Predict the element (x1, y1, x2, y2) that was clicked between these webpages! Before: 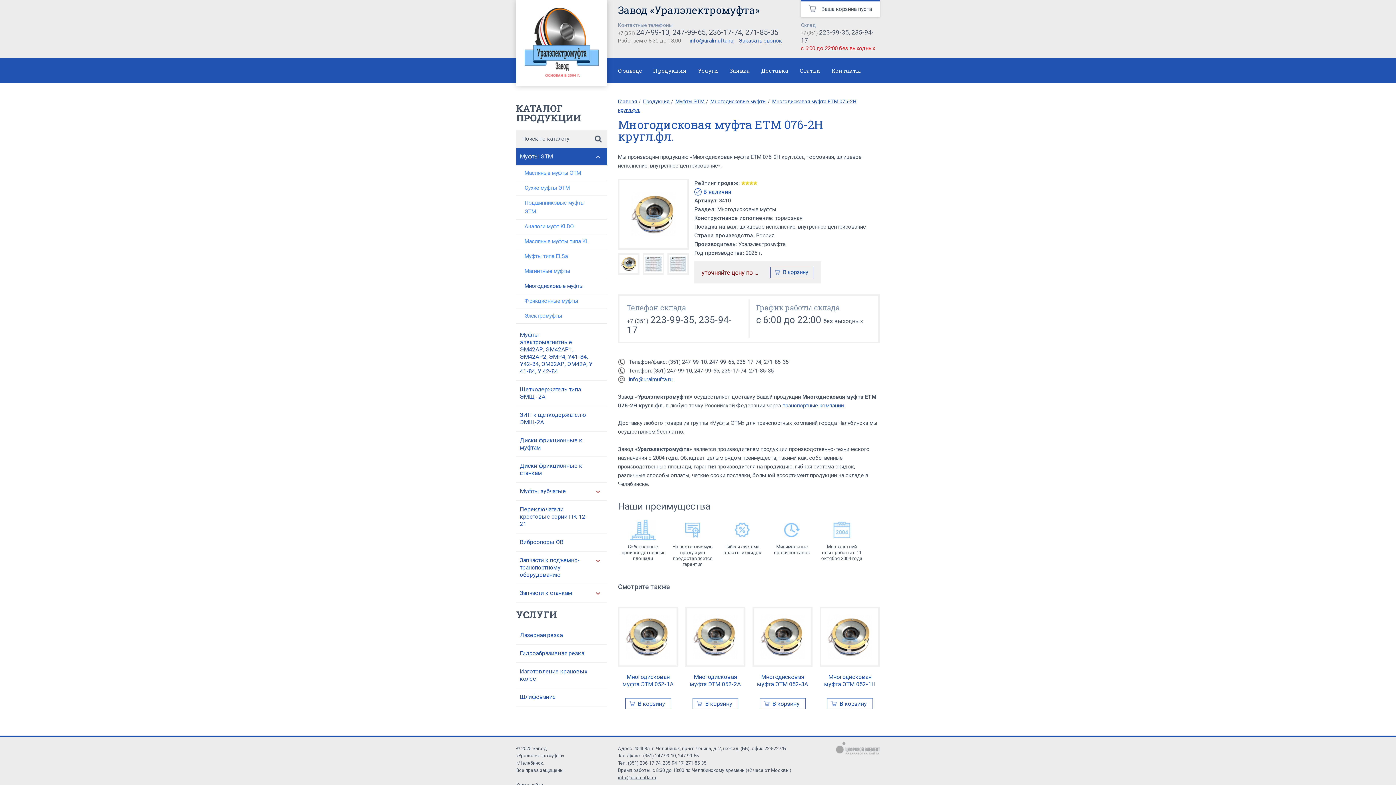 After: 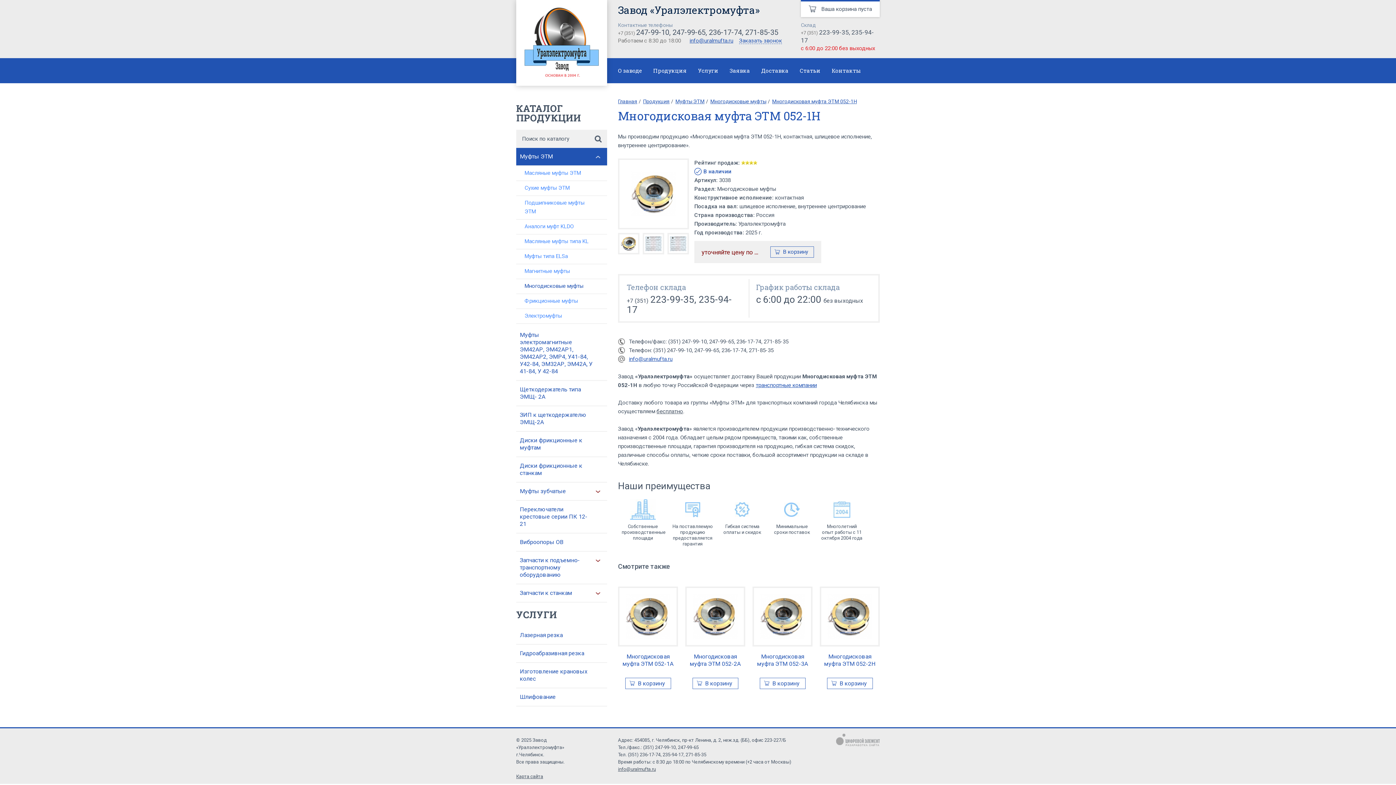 Action: label: Многодисковая муфта ЭТМ 052-1Н bbox: (824, 673, 875, 688)